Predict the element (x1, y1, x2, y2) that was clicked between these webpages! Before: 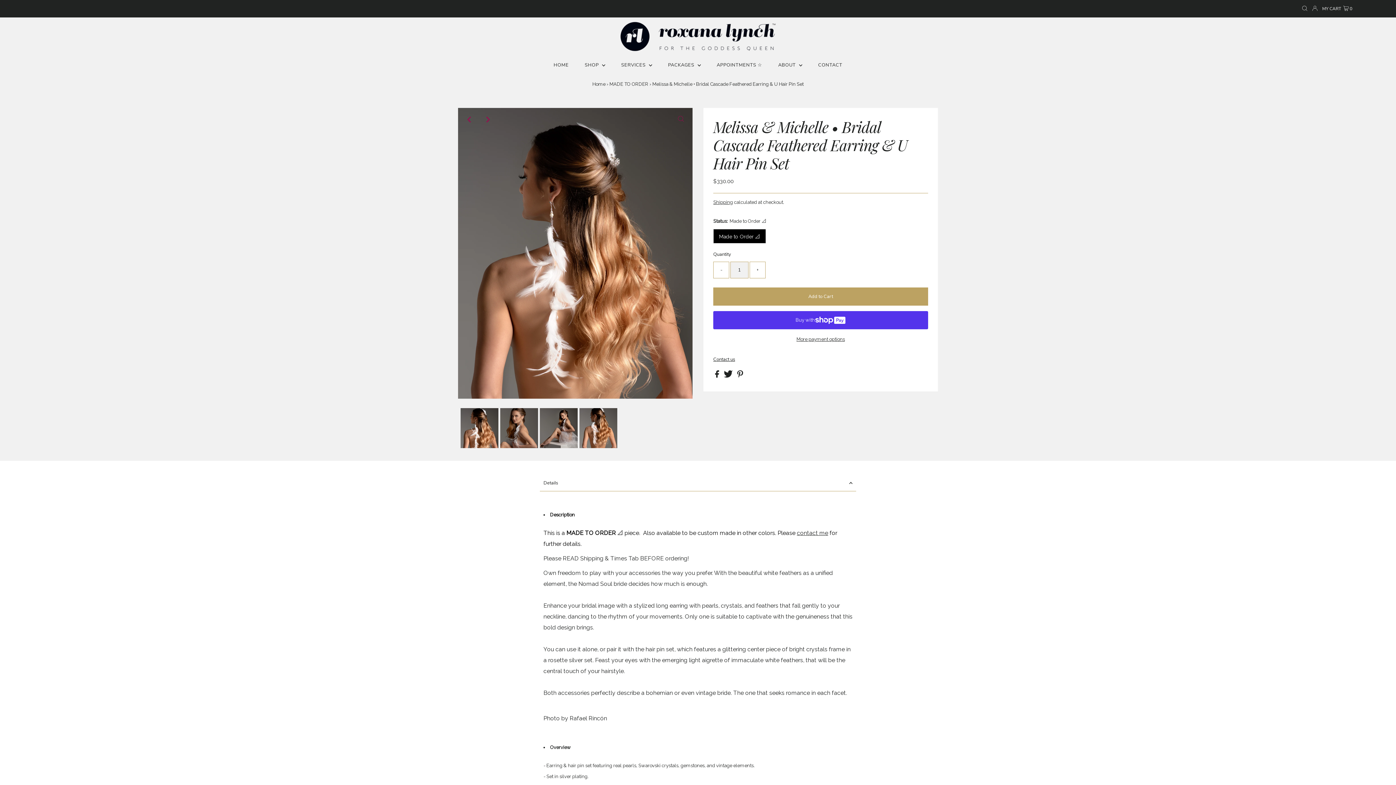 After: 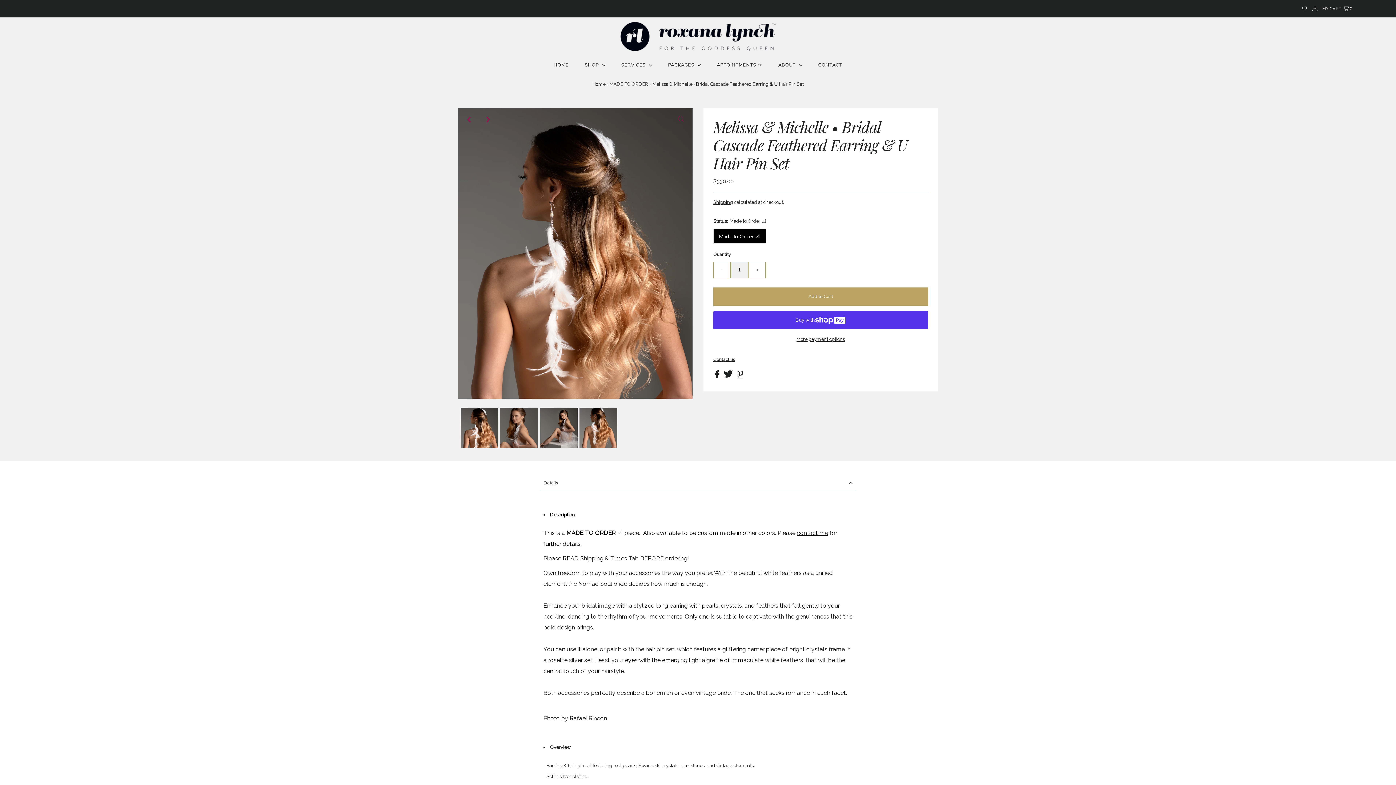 Action: bbox: (737, 373, 743, 378)